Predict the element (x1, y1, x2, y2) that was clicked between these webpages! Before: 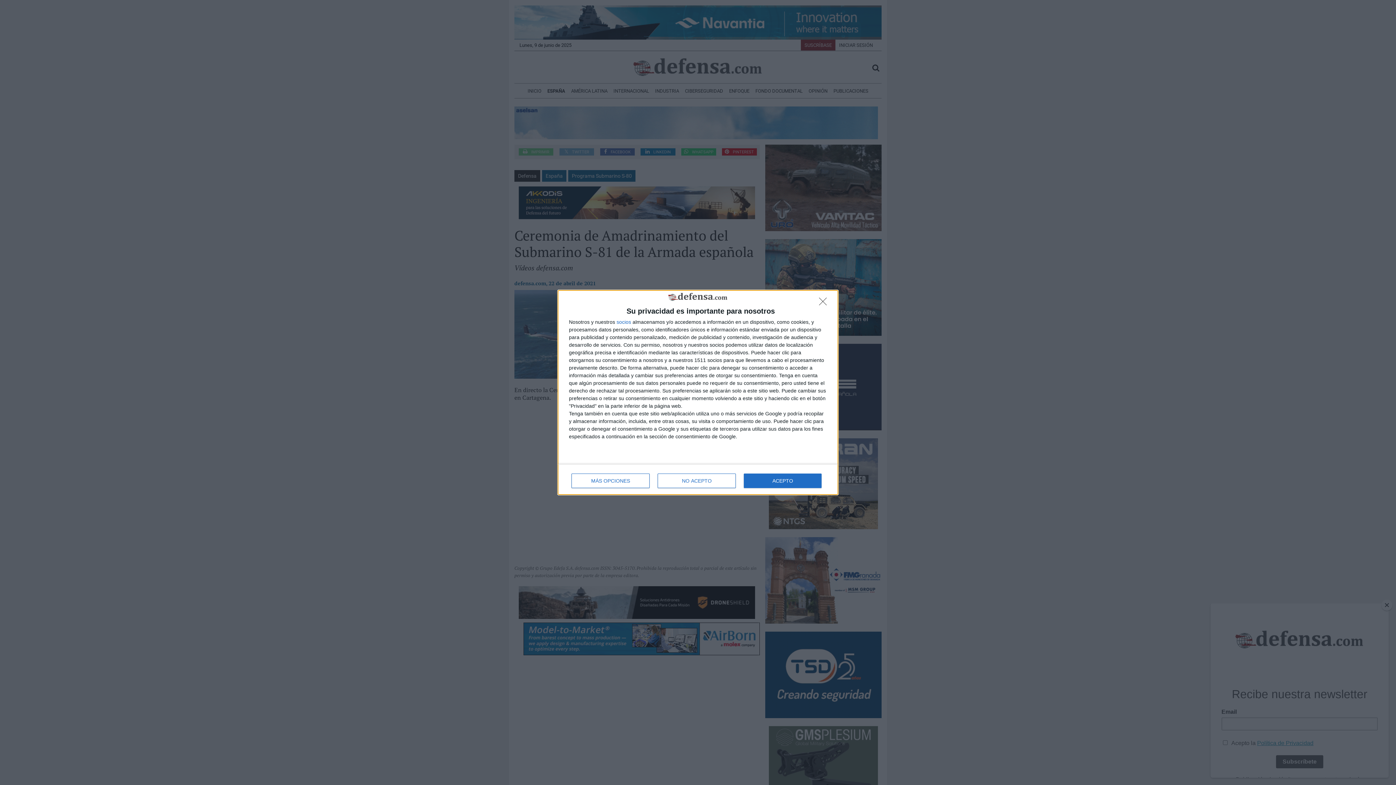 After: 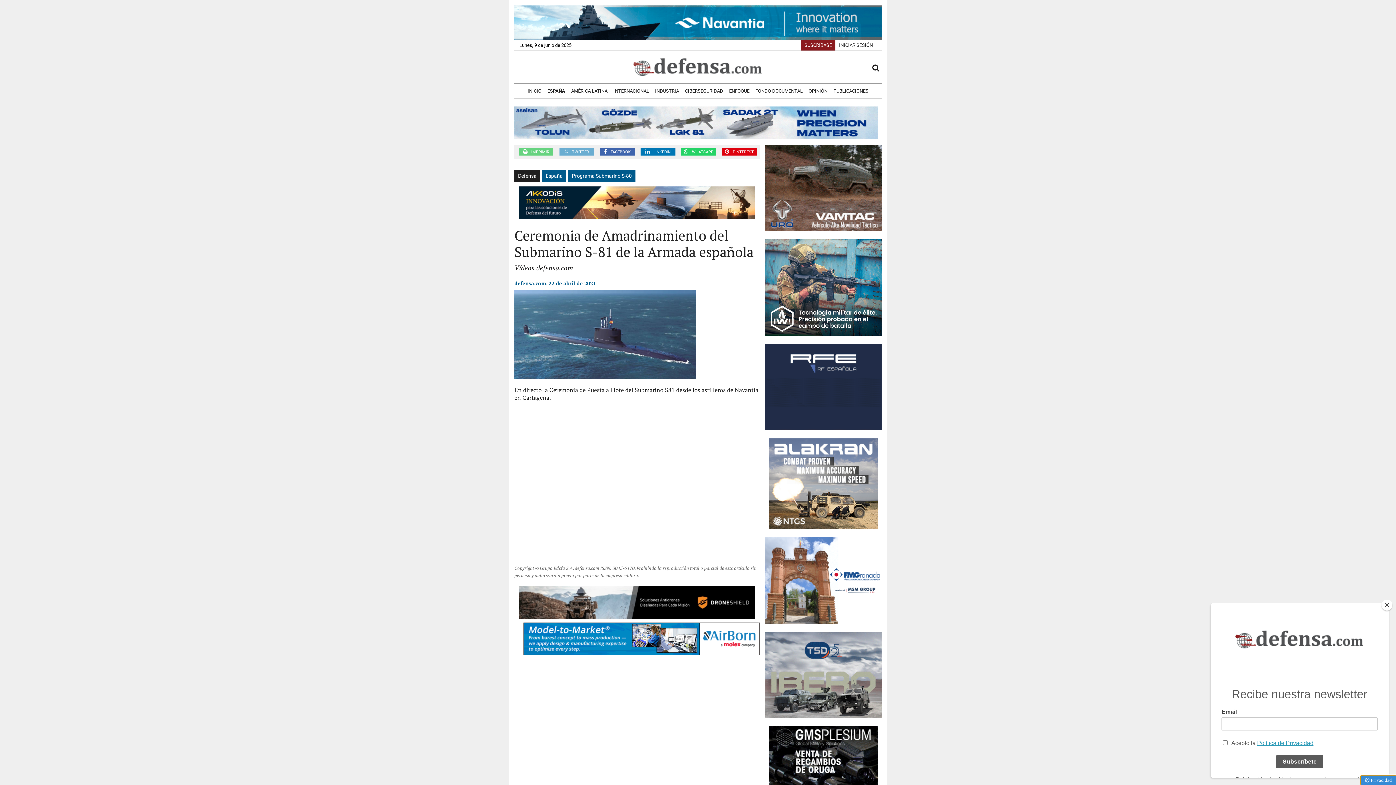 Action: bbox: (744, 473, 821, 488) label: ACEPTO